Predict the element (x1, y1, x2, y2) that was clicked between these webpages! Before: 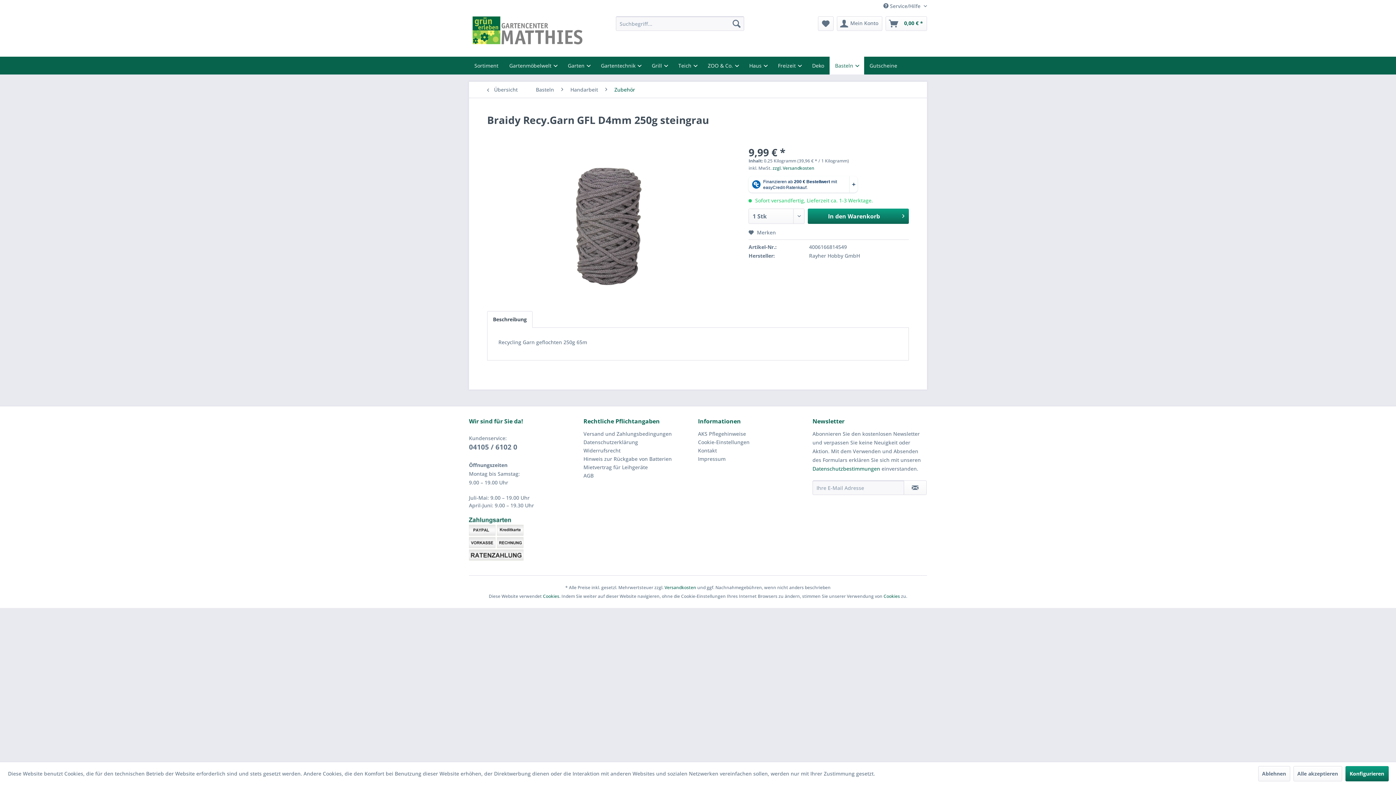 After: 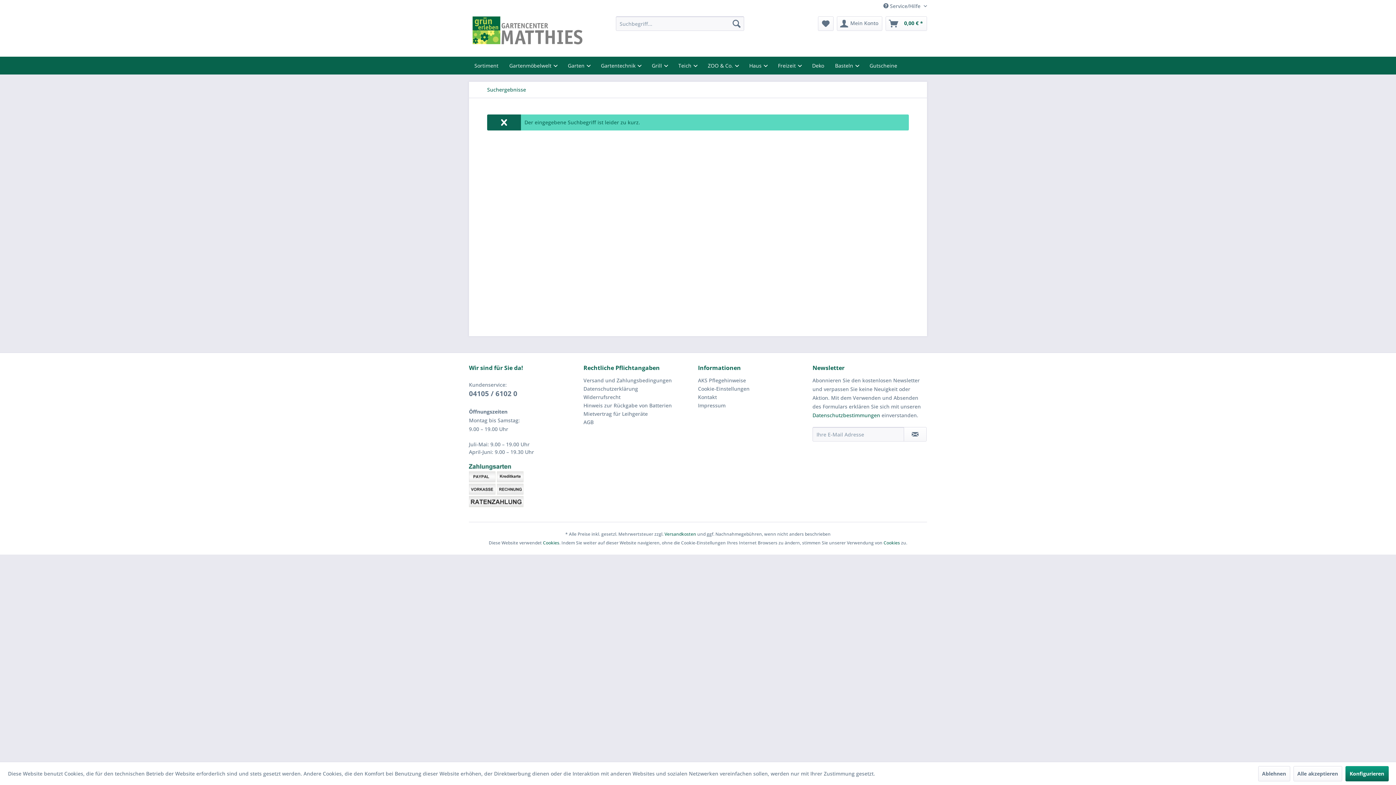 Action: bbox: (729, 16, 744, 30) label: Suchen